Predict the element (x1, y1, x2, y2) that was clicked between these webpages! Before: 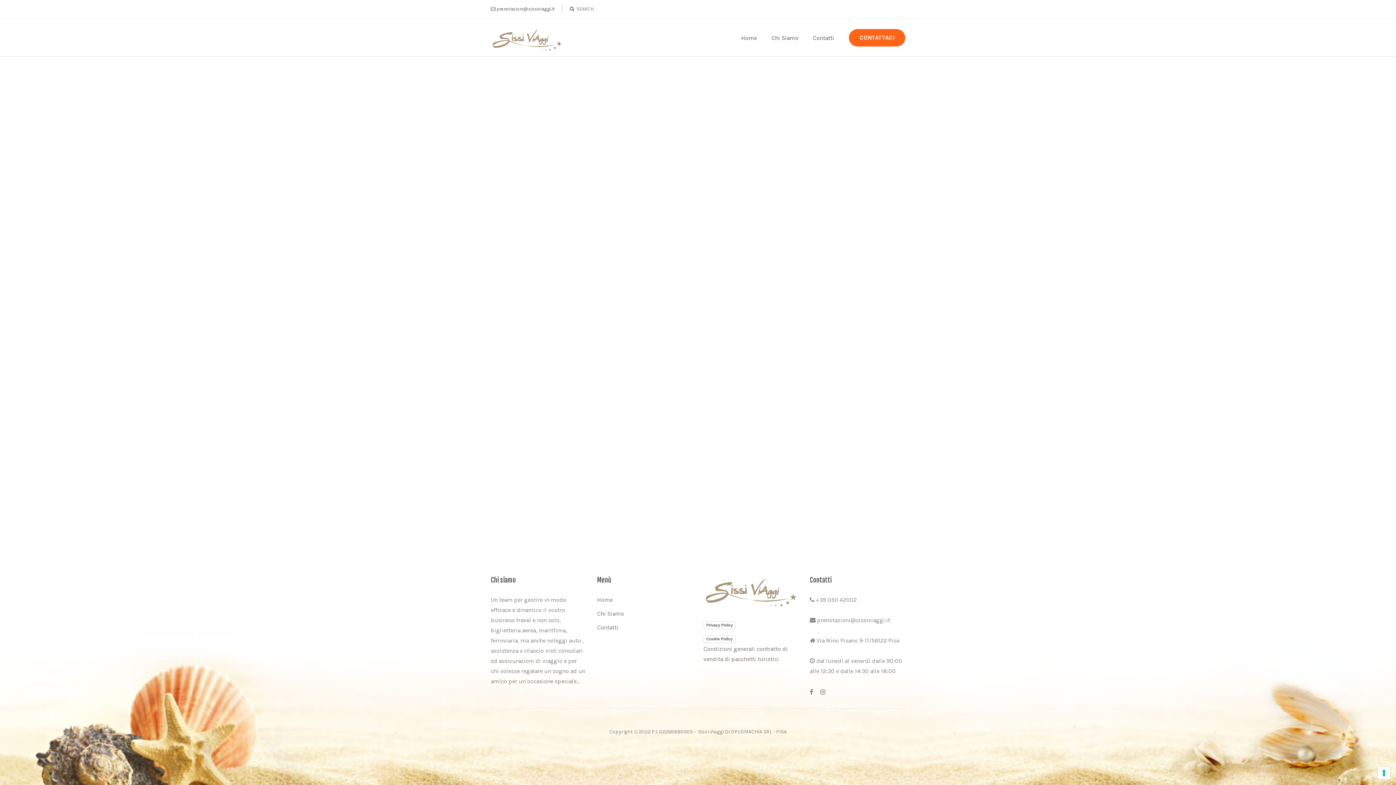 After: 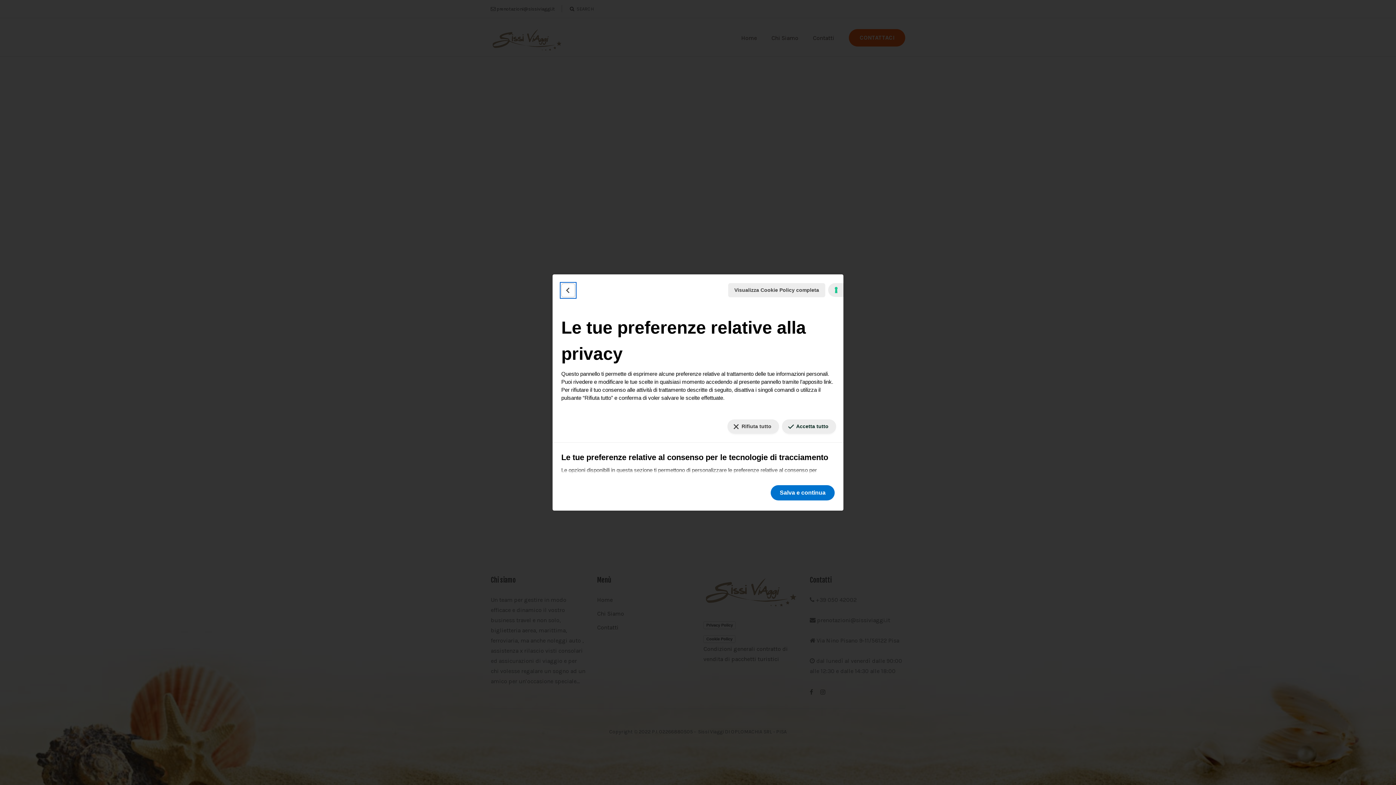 Action: label: Le tue preferenze relative al consenso per le tecnologie di tracciamento bbox: (1378, 767, 1390, 779)